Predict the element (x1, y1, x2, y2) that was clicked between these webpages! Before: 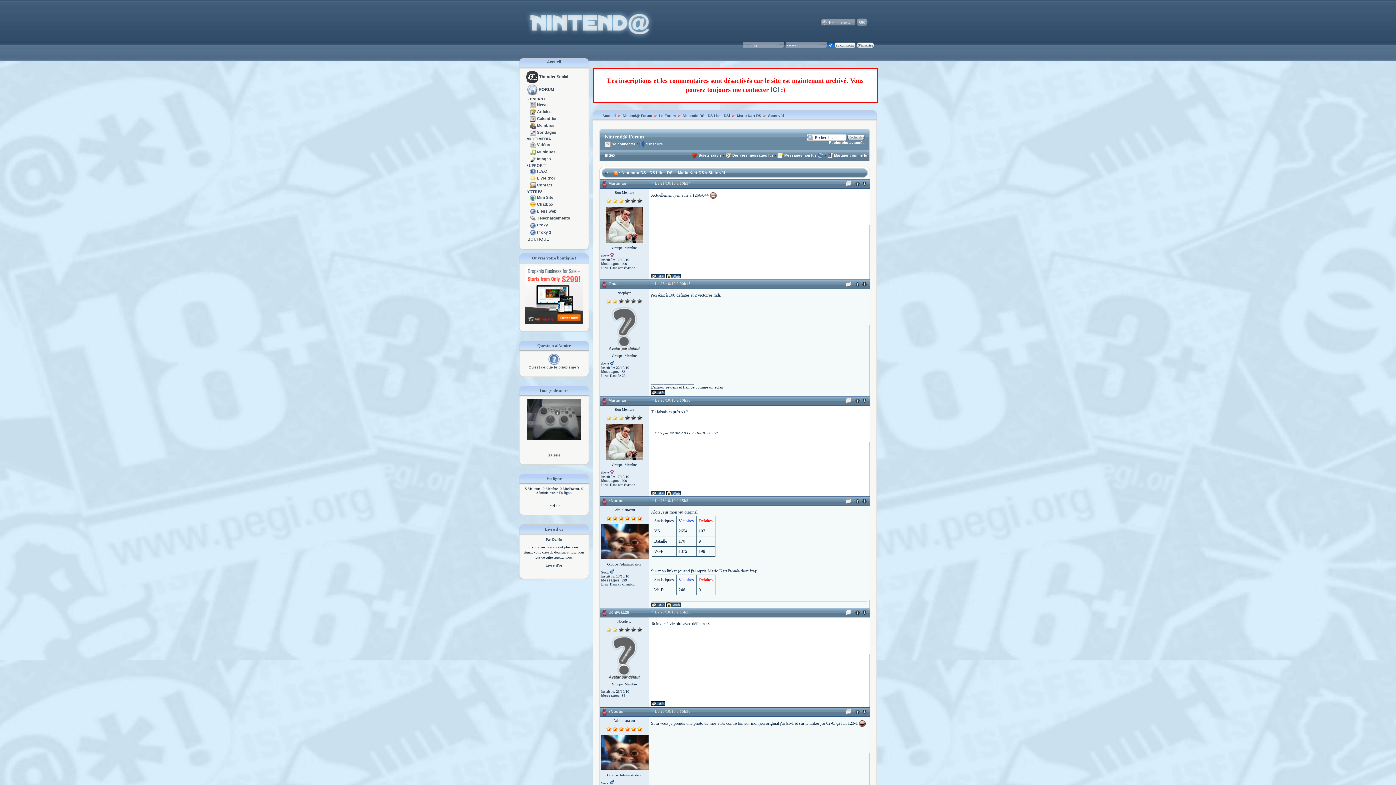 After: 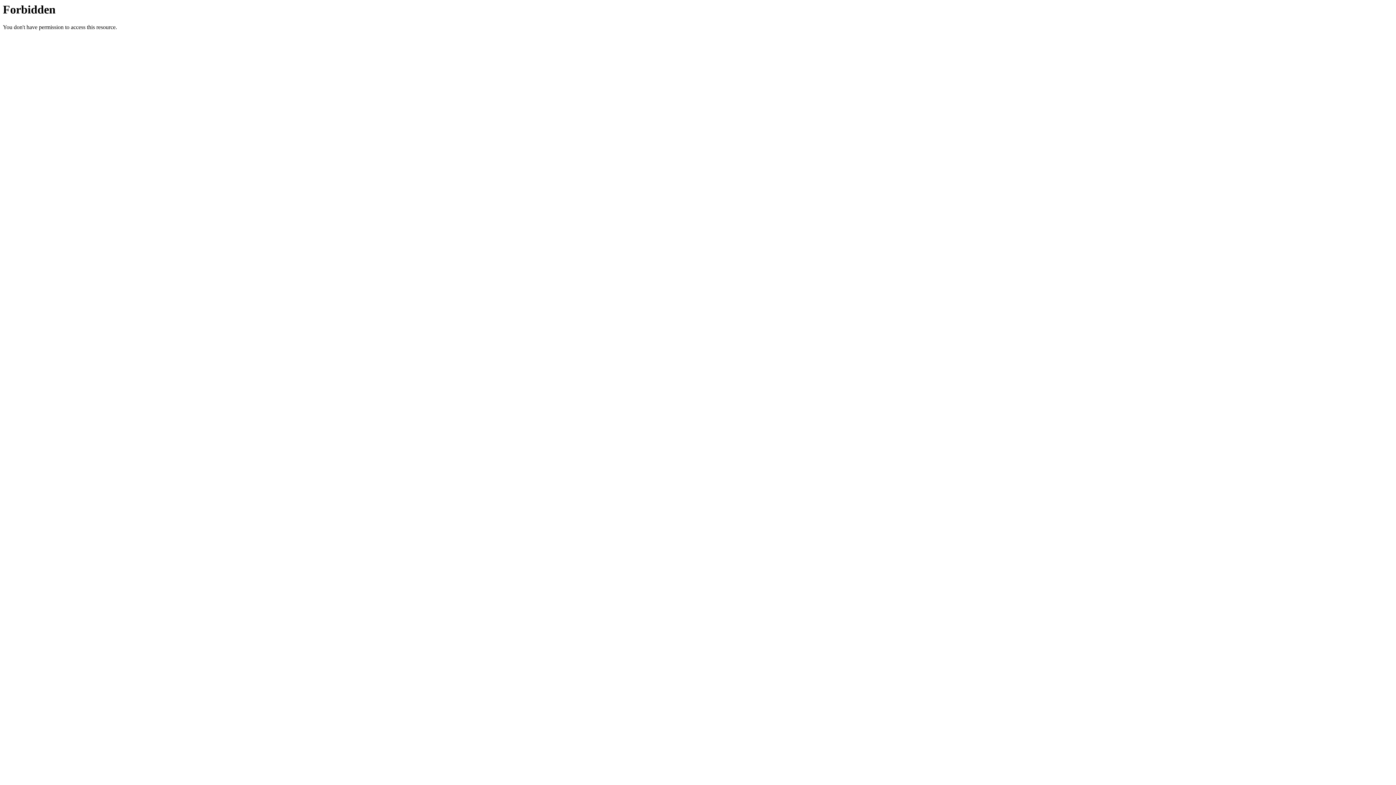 Action: bbox: (527, 236, 549, 241) label: BOUTIQUE